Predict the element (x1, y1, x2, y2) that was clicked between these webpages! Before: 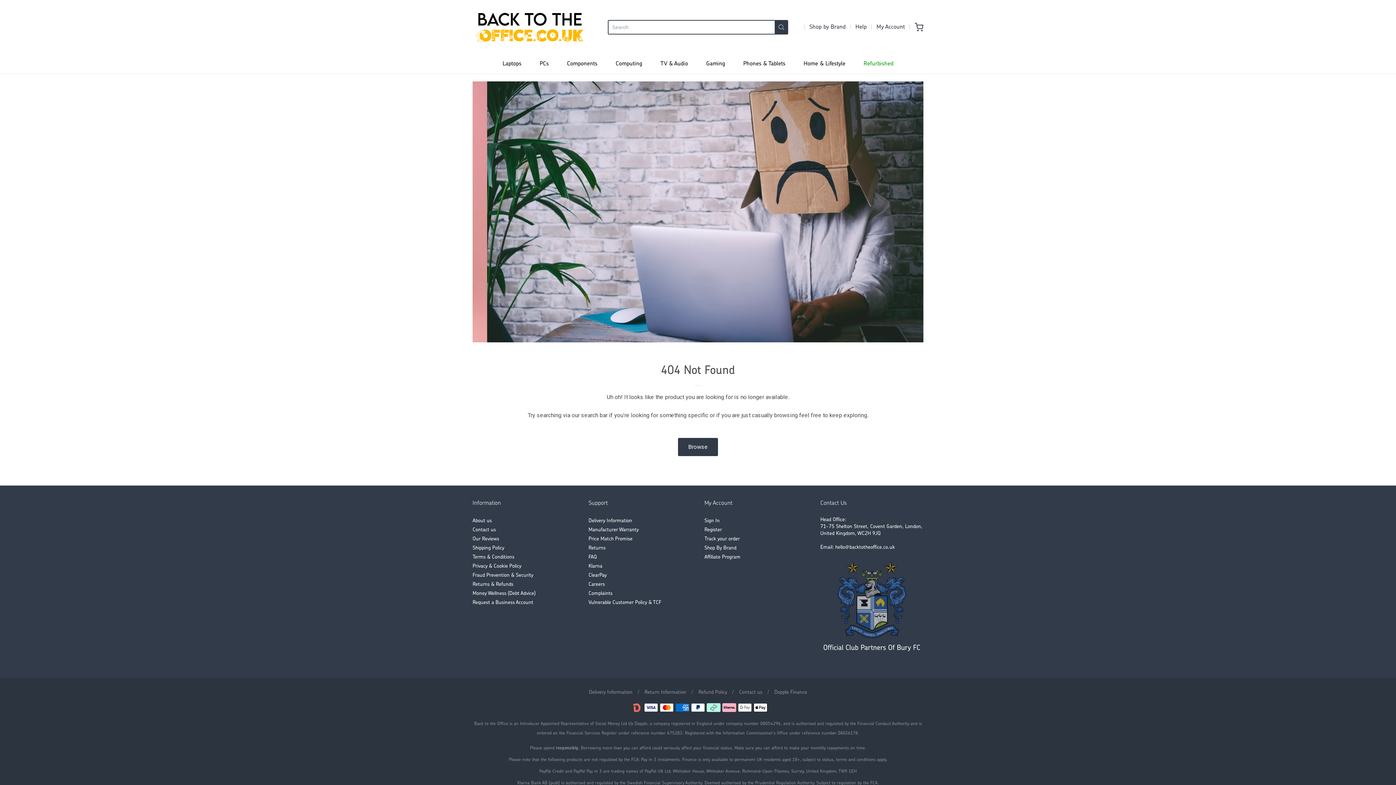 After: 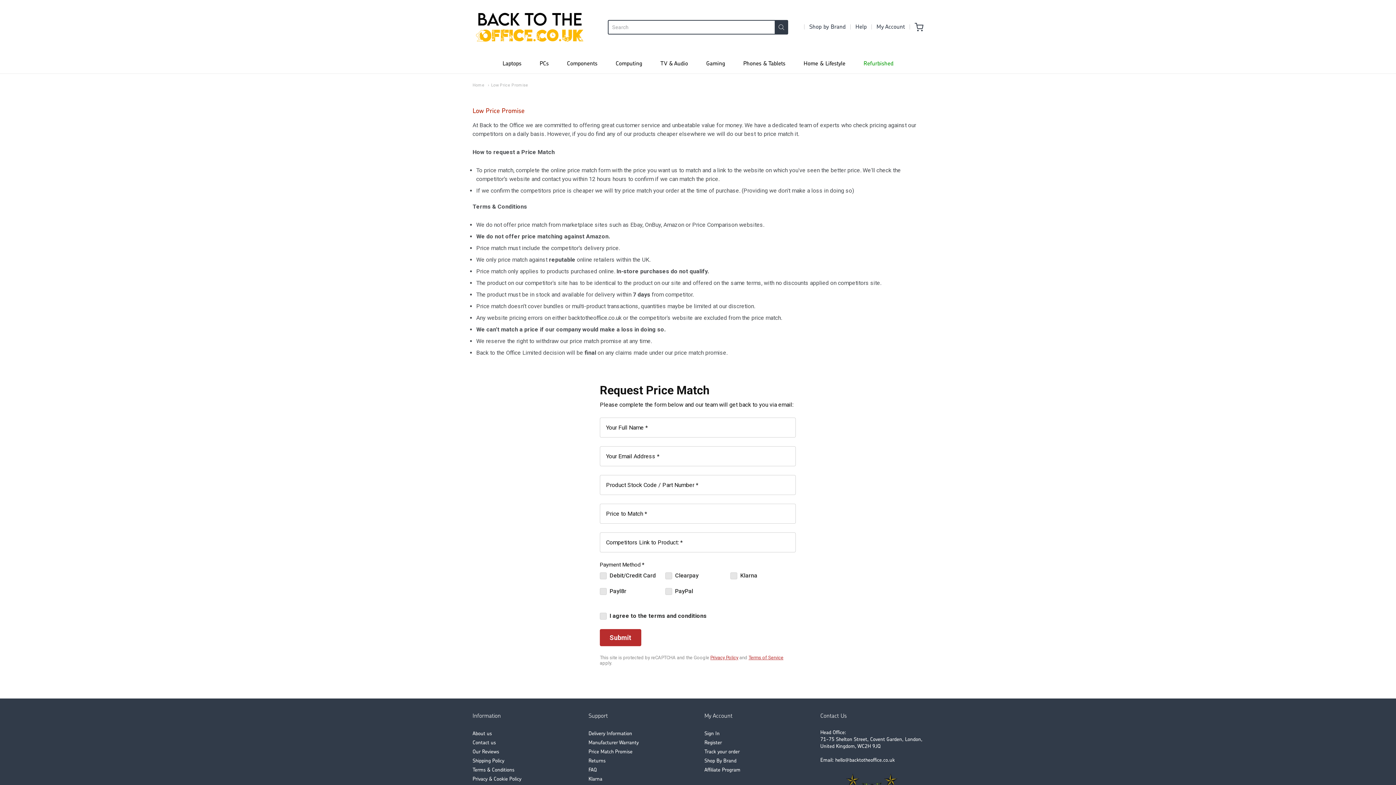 Action: bbox: (588, 534, 691, 544) label: Price Match Promise